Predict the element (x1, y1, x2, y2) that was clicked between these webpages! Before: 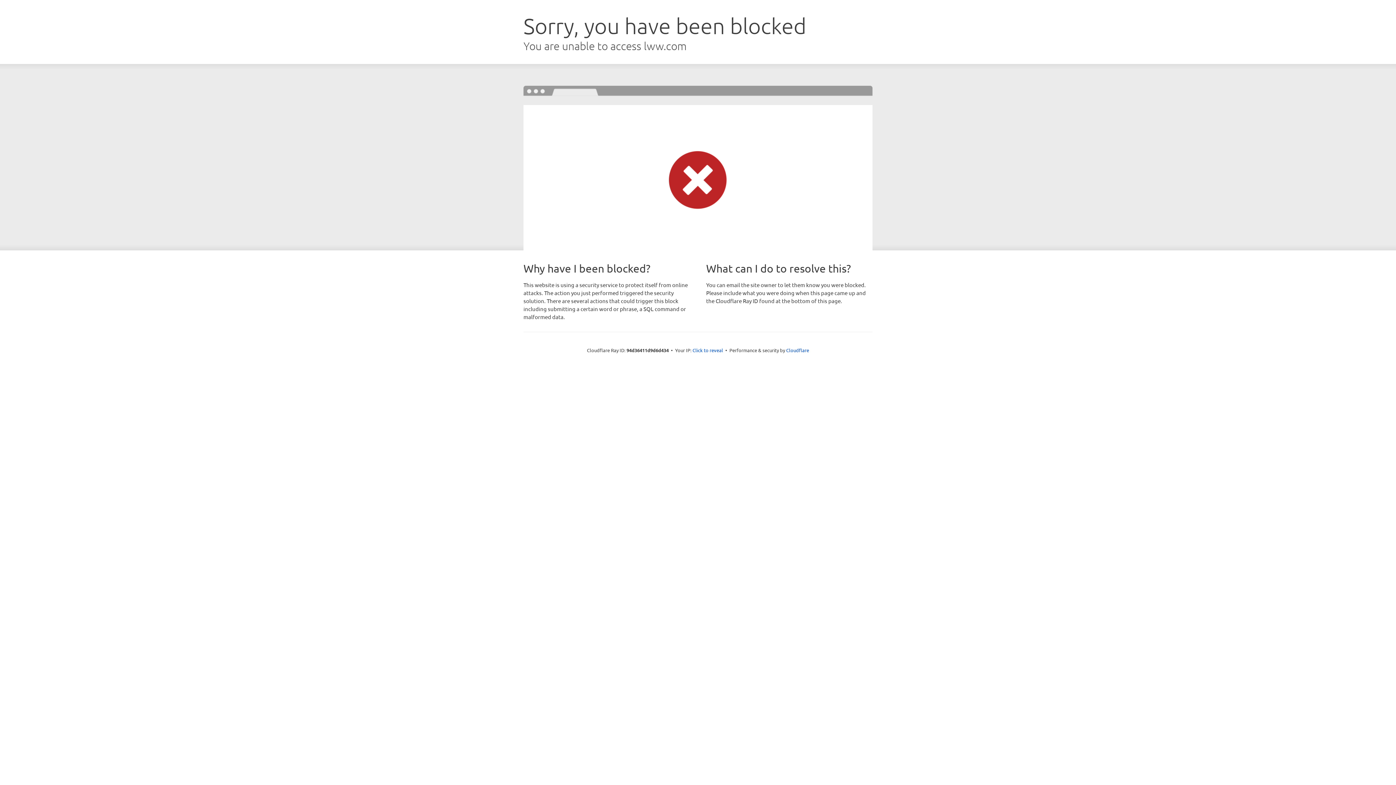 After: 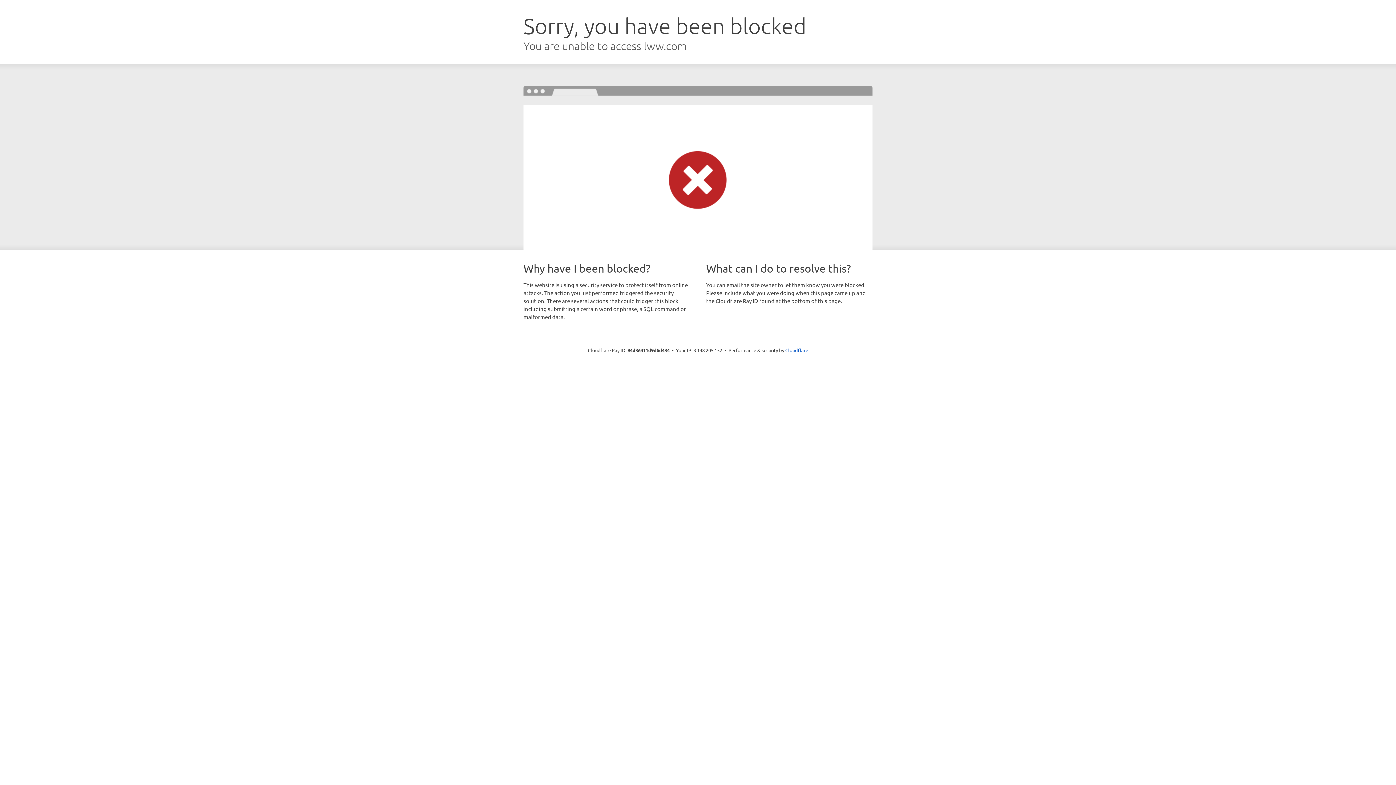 Action: label: Click to reveal bbox: (692, 346, 723, 353)